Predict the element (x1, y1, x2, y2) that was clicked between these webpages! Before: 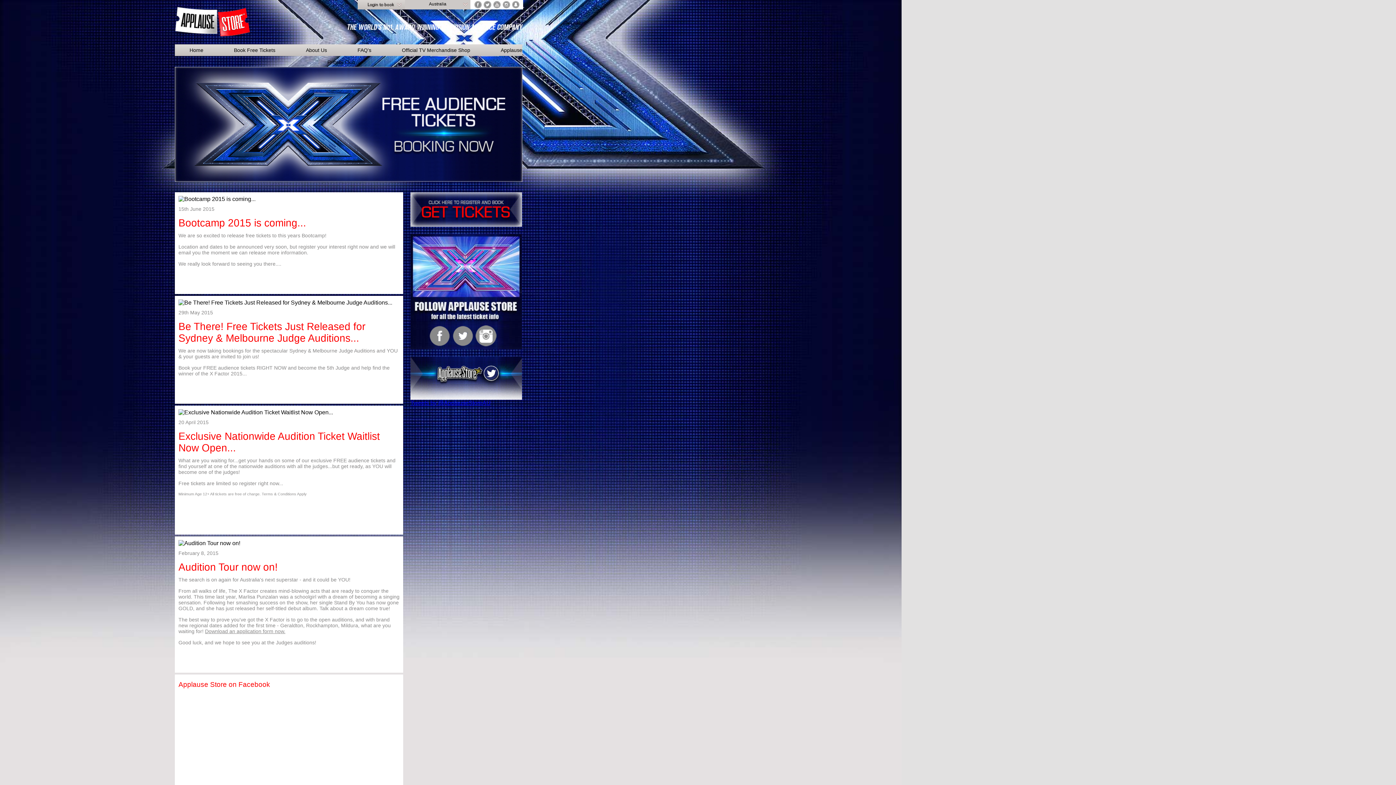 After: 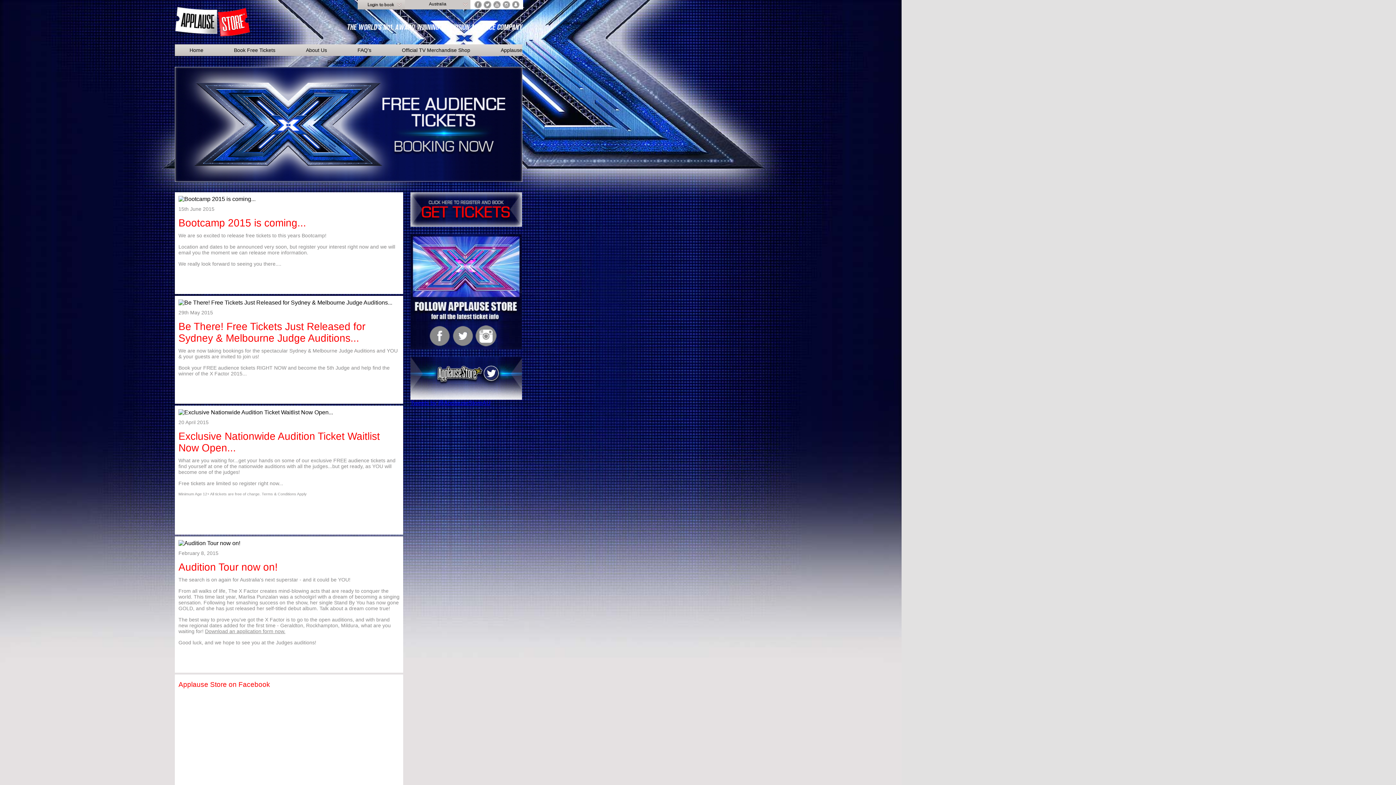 Action: bbox: (475, 341, 497, 348)